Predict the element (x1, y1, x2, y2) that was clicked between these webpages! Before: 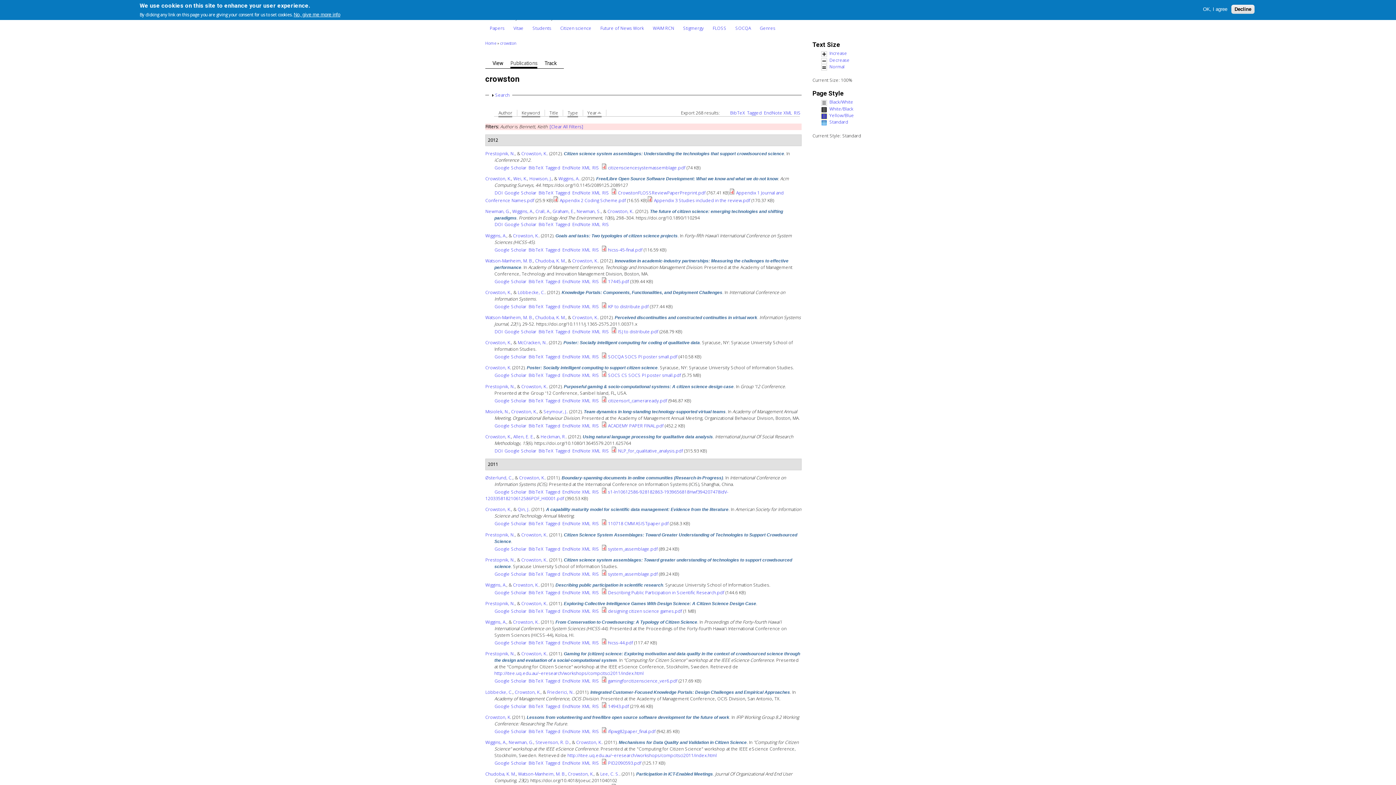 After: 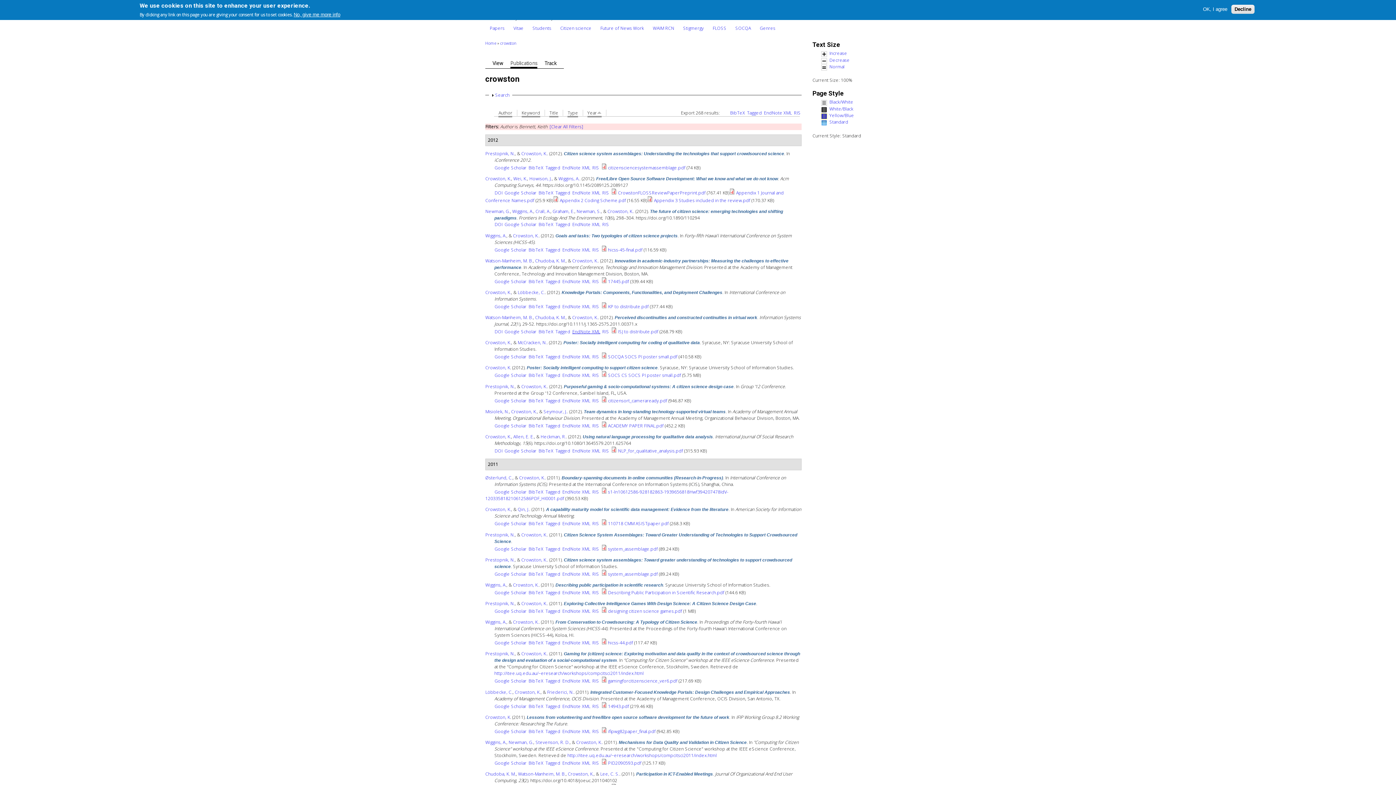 Action: bbox: (572, 328, 600, 334) label: EndNote XML